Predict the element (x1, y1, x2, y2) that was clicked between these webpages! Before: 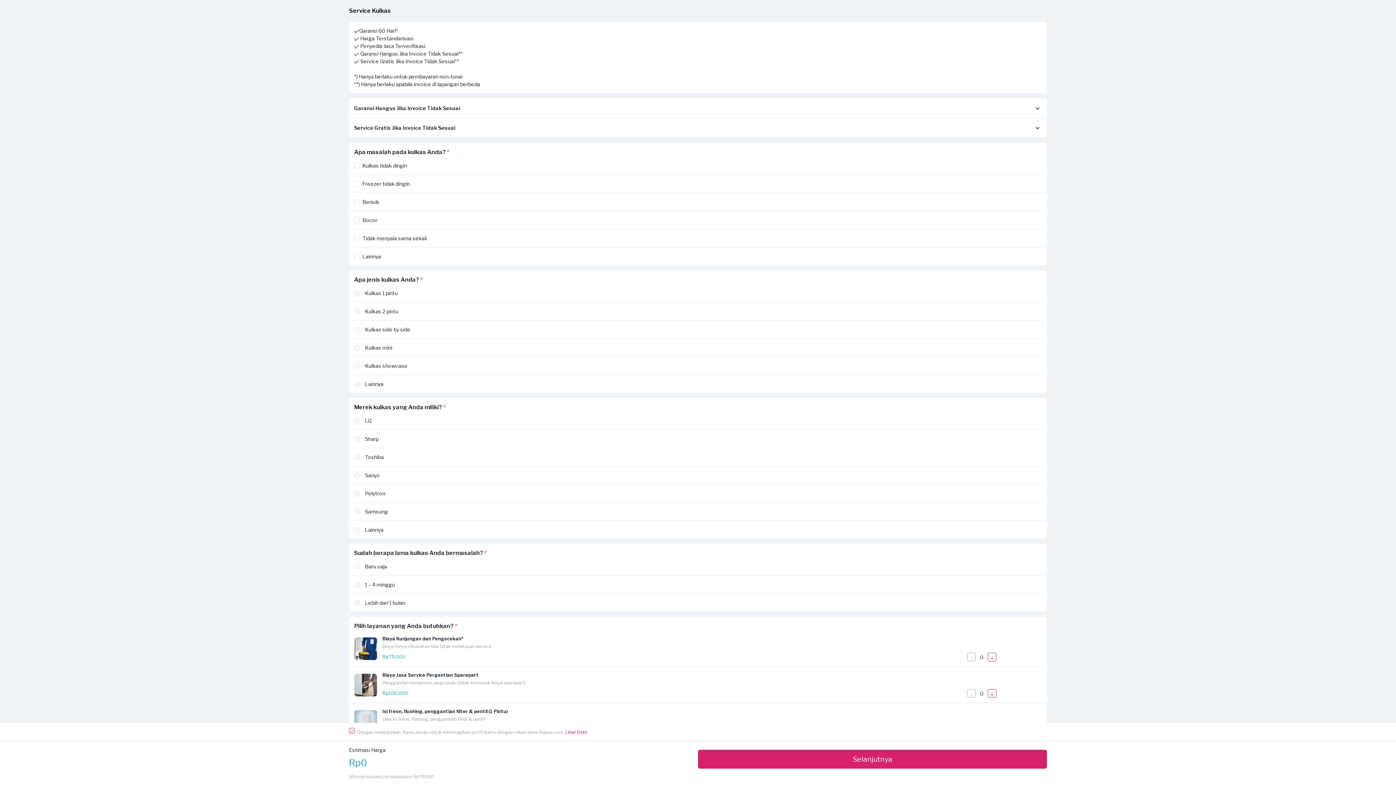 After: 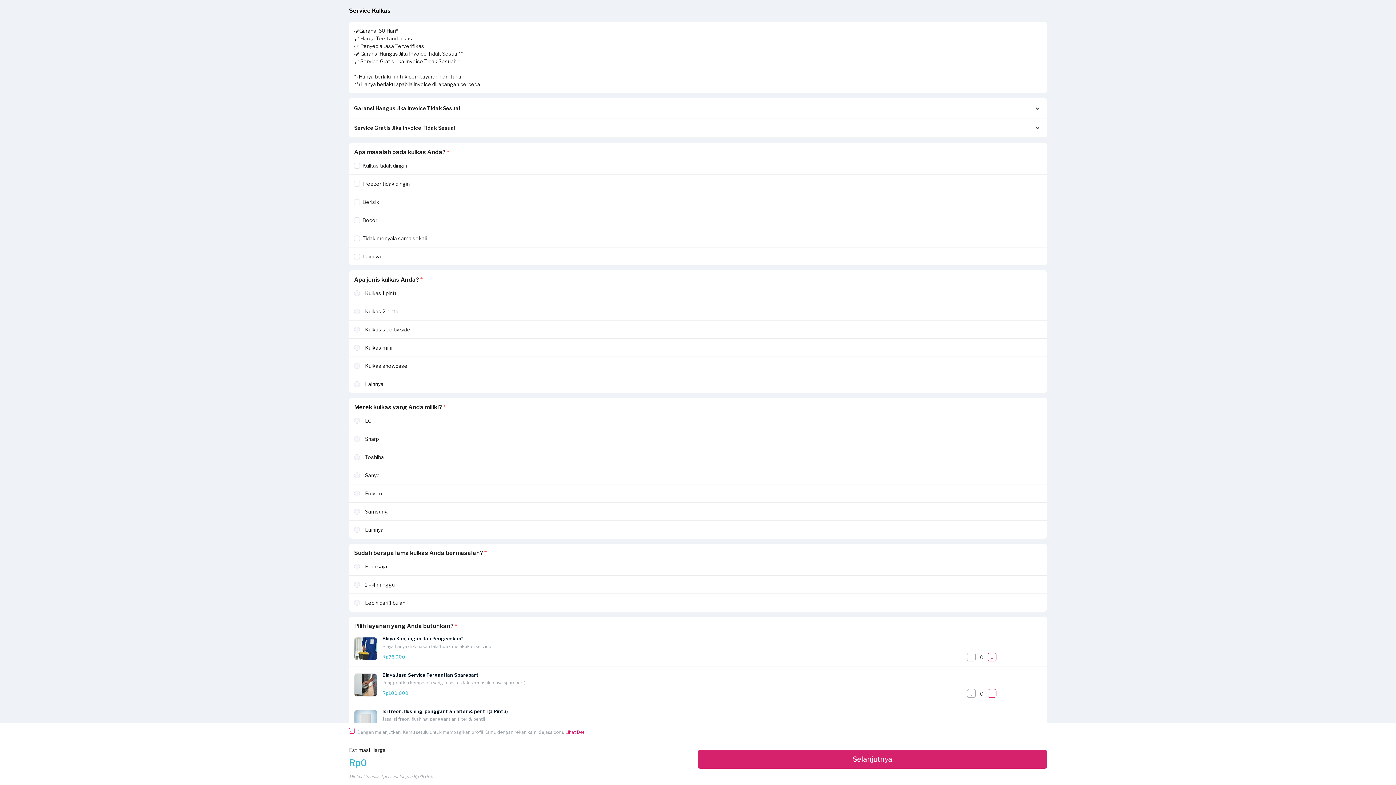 Action: bbox: (349, 0, 390, 21) label: Service Kulkas